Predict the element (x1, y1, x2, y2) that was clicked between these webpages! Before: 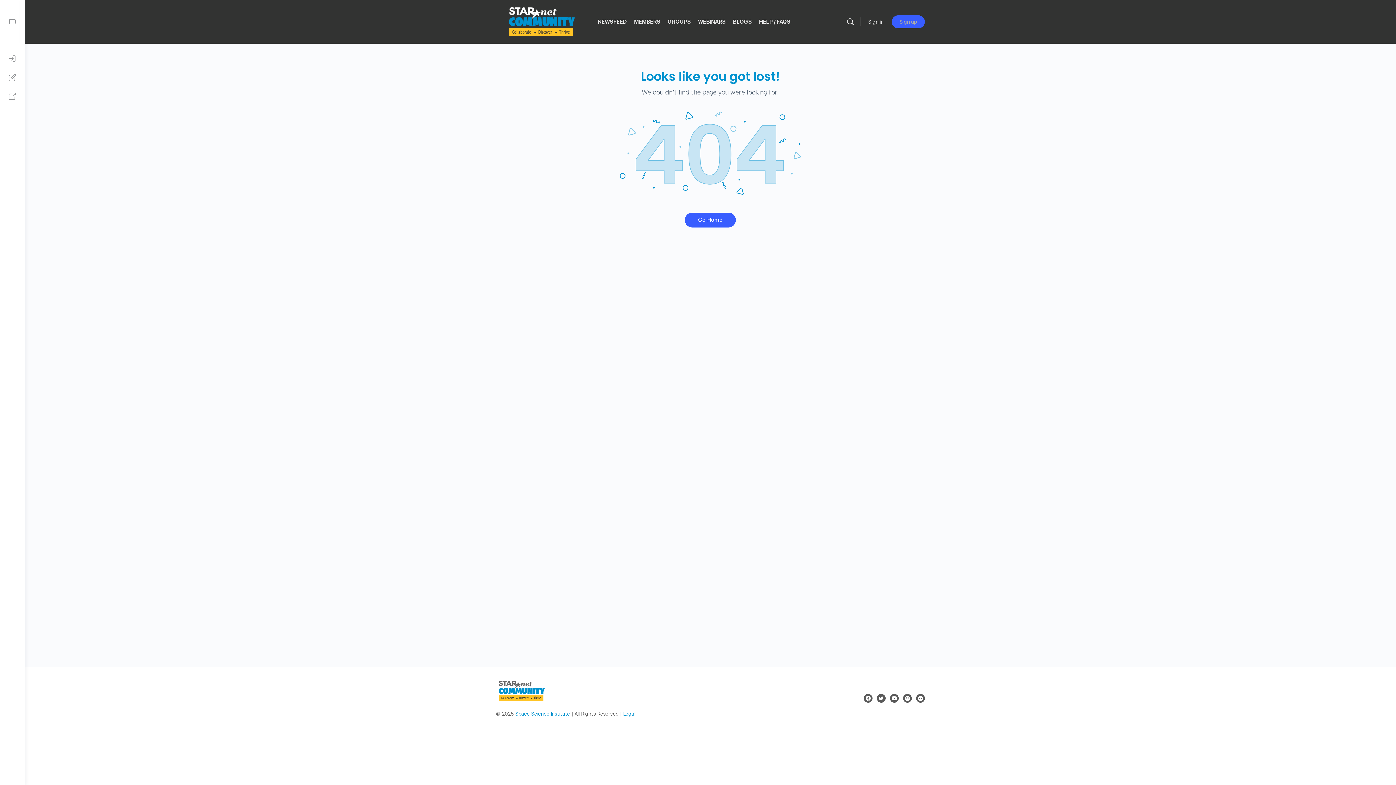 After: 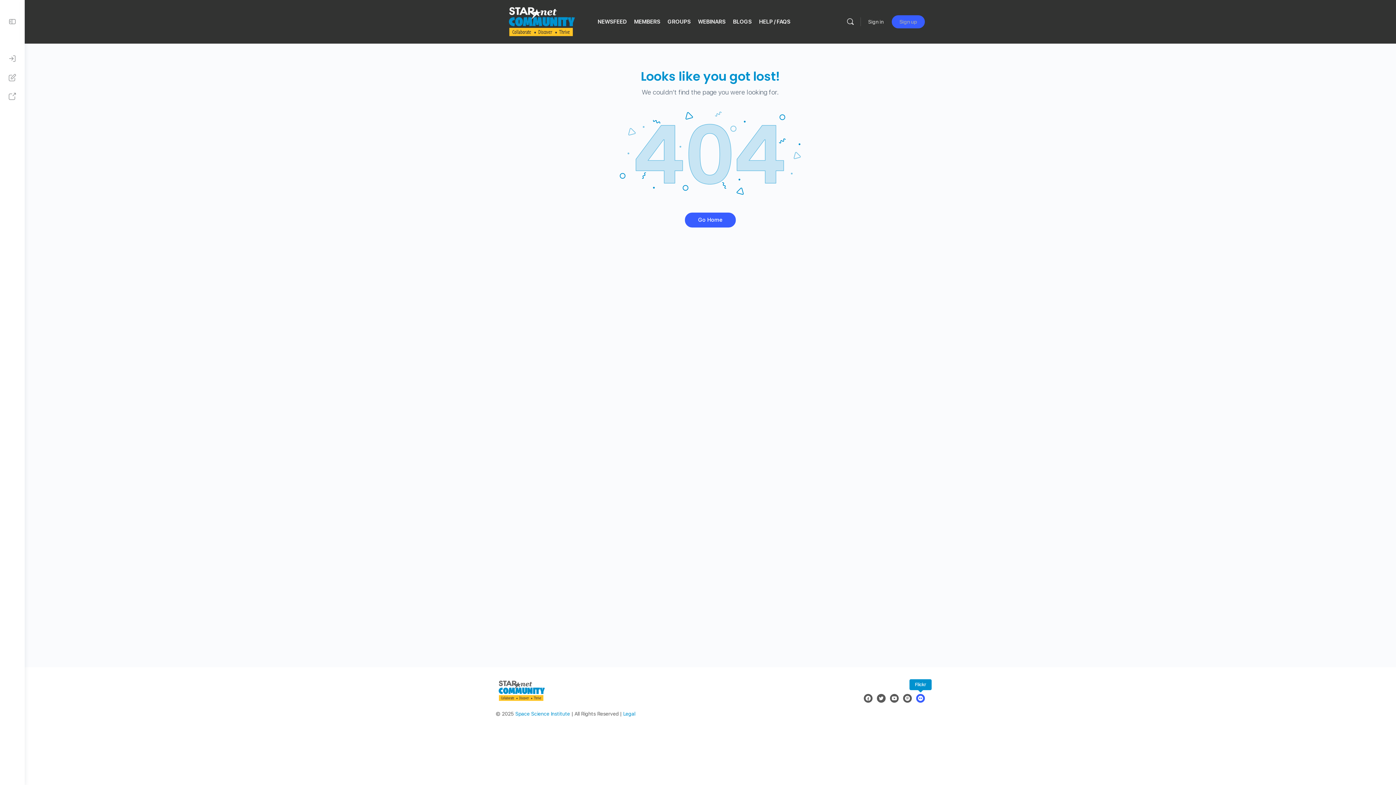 Action: bbox: (916, 694, 925, 703)